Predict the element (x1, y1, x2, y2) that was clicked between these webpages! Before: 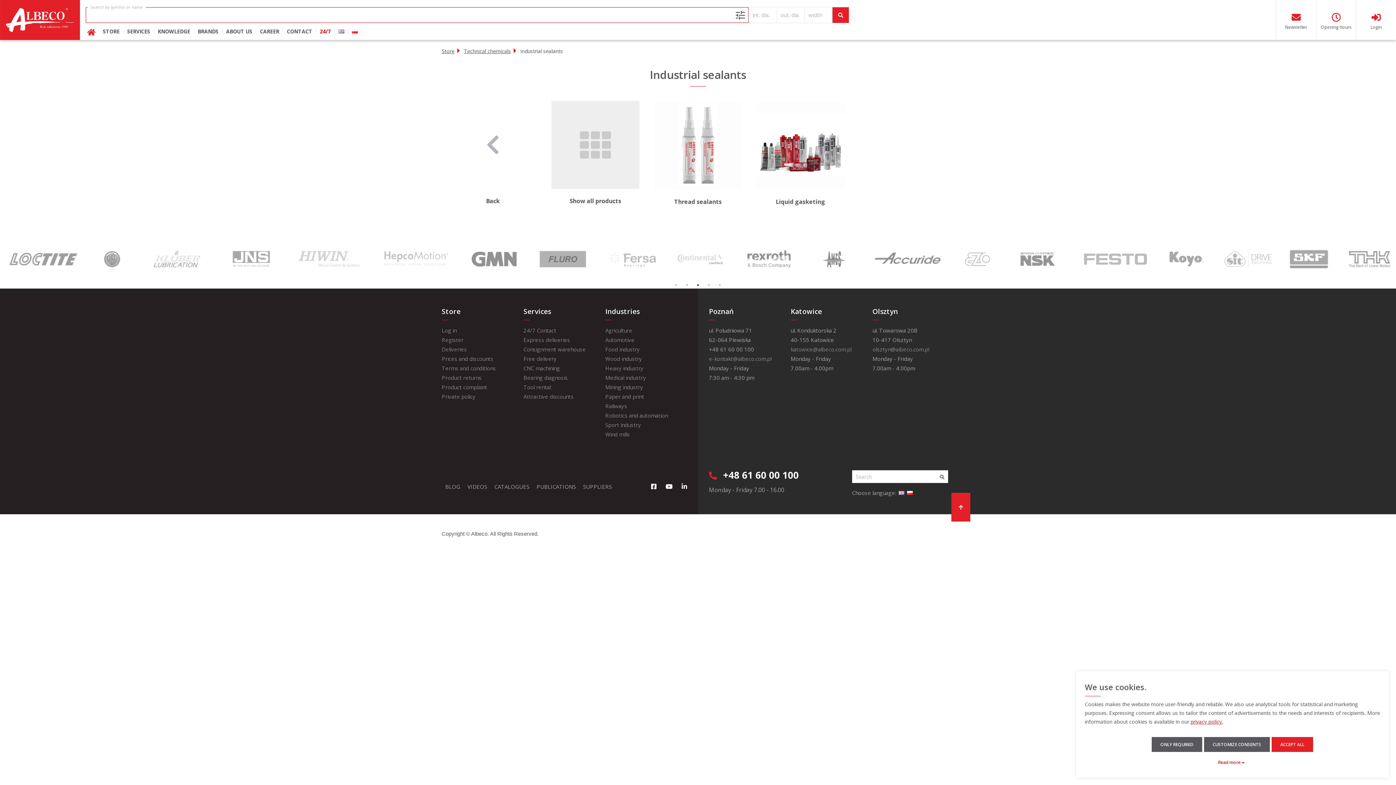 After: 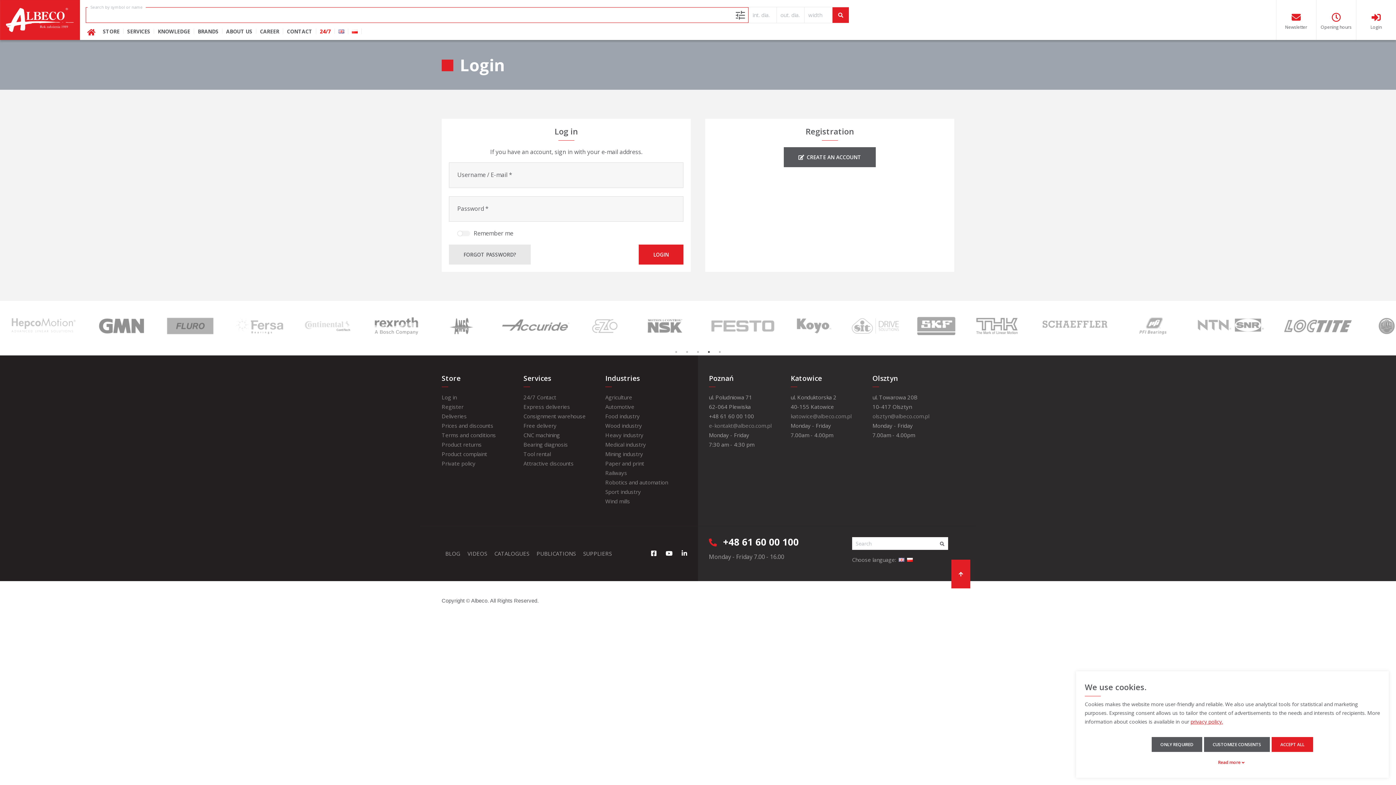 Action: label: Log in bbox: (441, 326, 456, 334)